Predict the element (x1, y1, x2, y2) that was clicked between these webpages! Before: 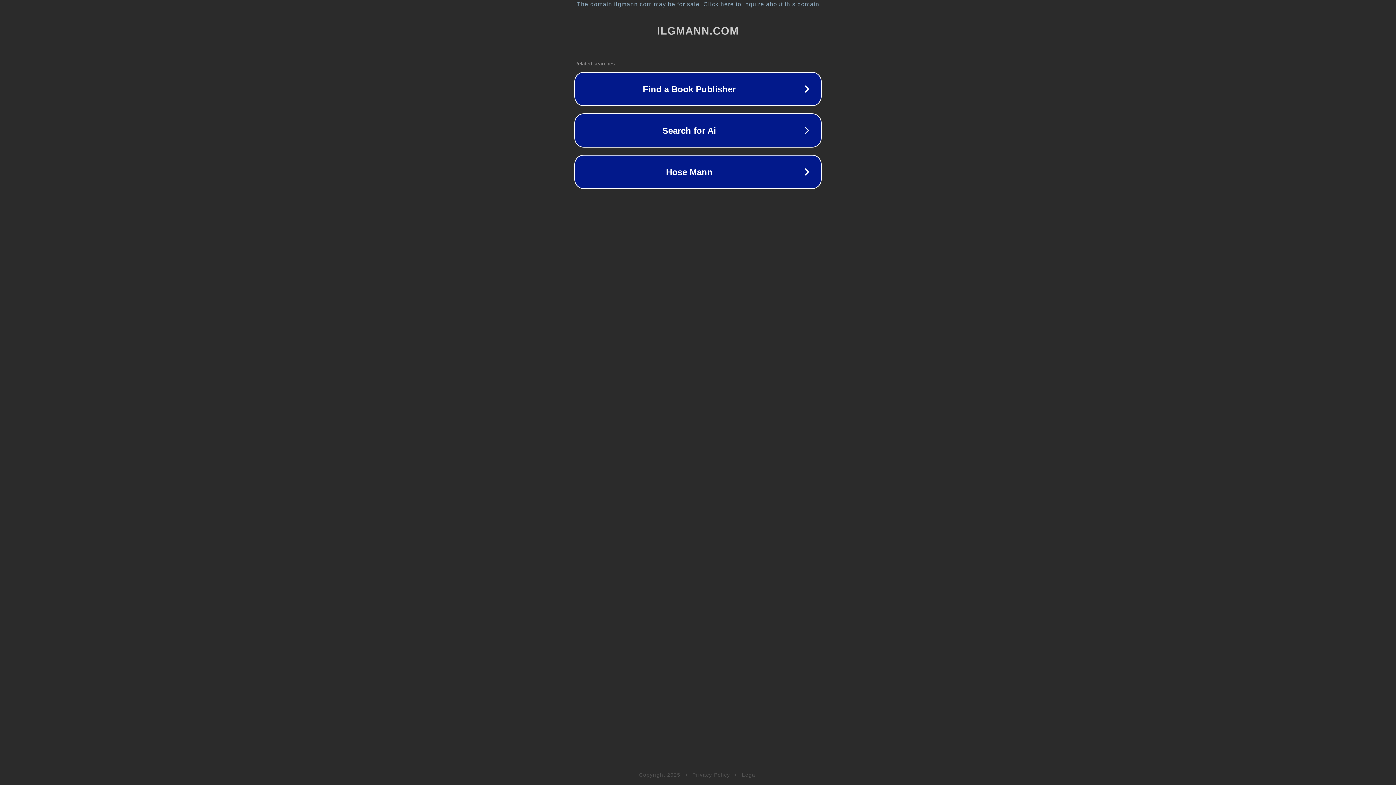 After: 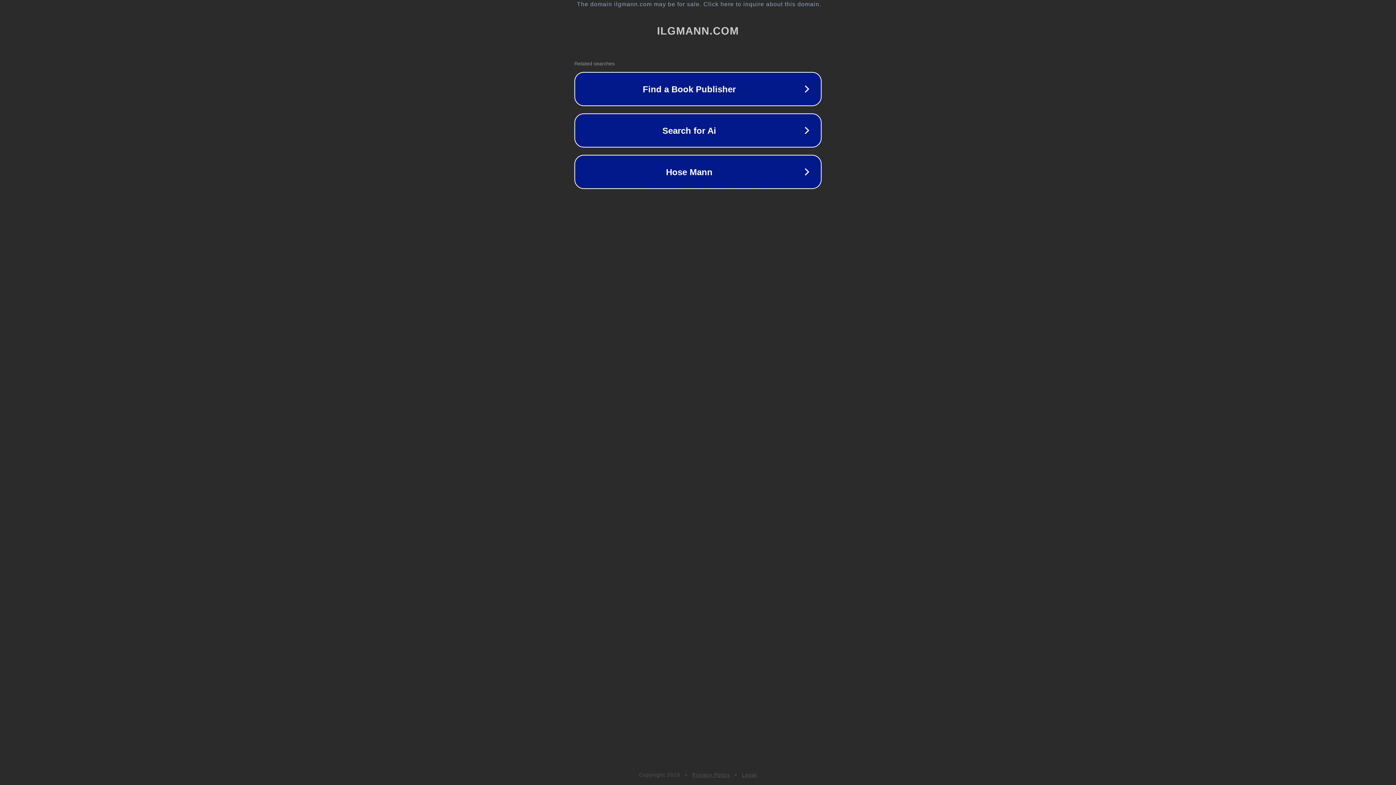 Action: bbox: (742, 772, 757, 778) label: Legal